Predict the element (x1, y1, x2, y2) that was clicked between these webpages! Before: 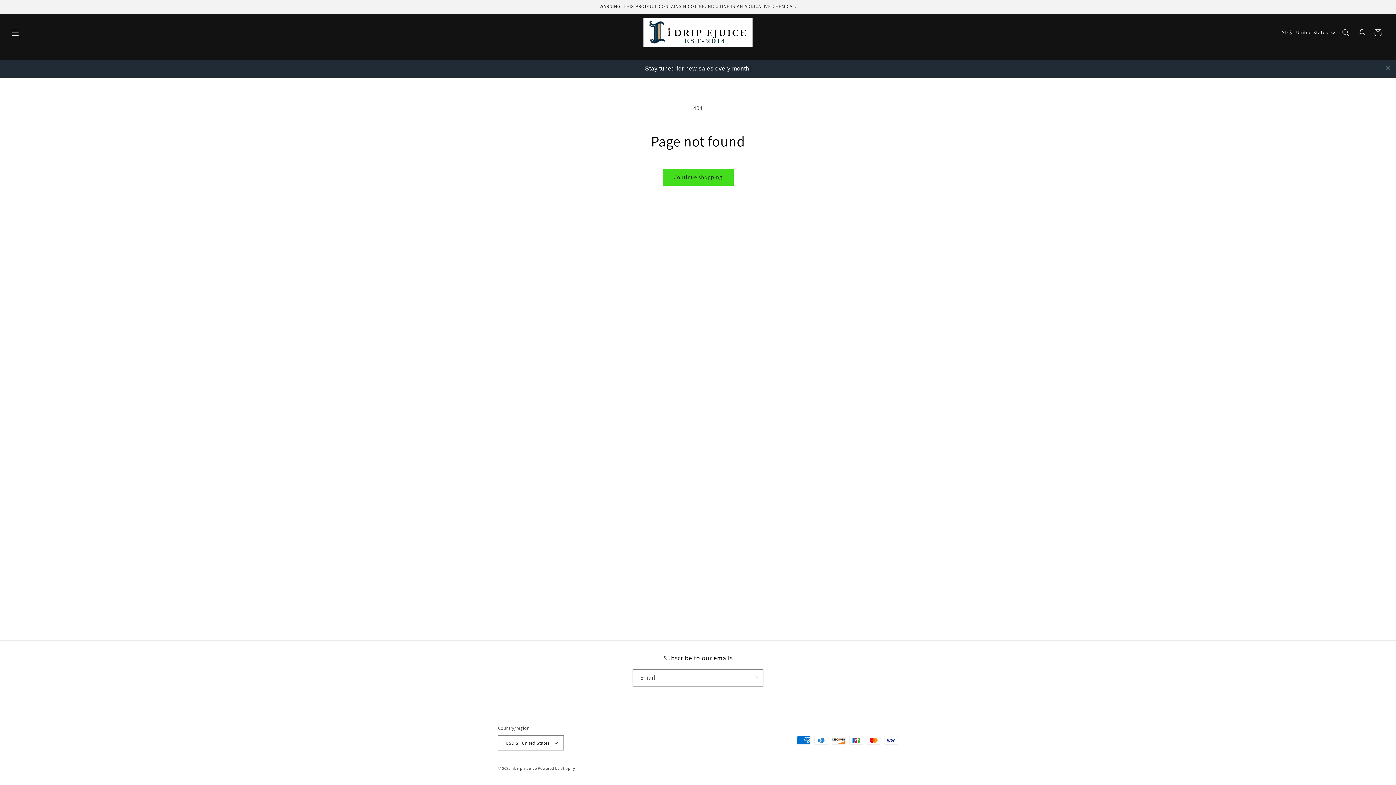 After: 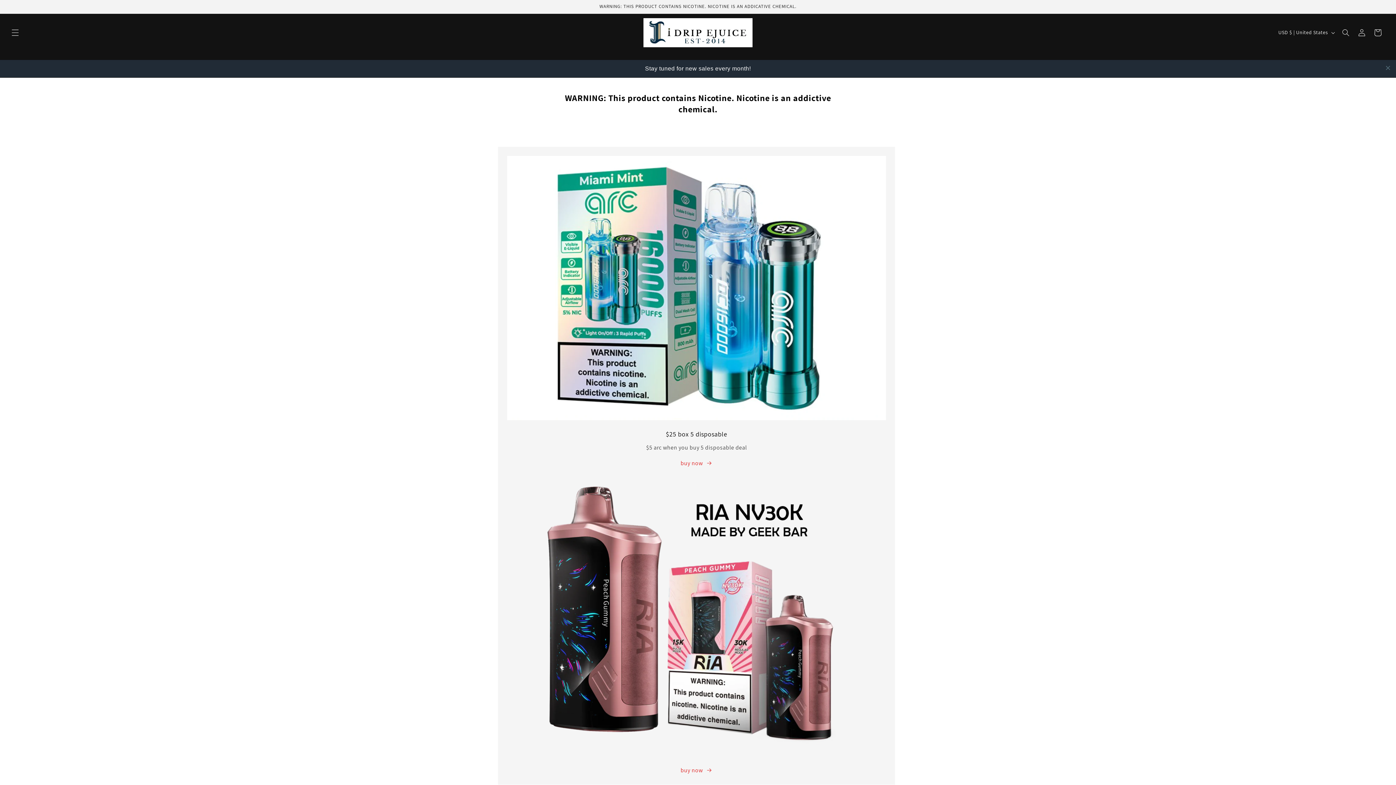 Action: label: iDrip E Juice bbox: (512, 766, 536, 771)